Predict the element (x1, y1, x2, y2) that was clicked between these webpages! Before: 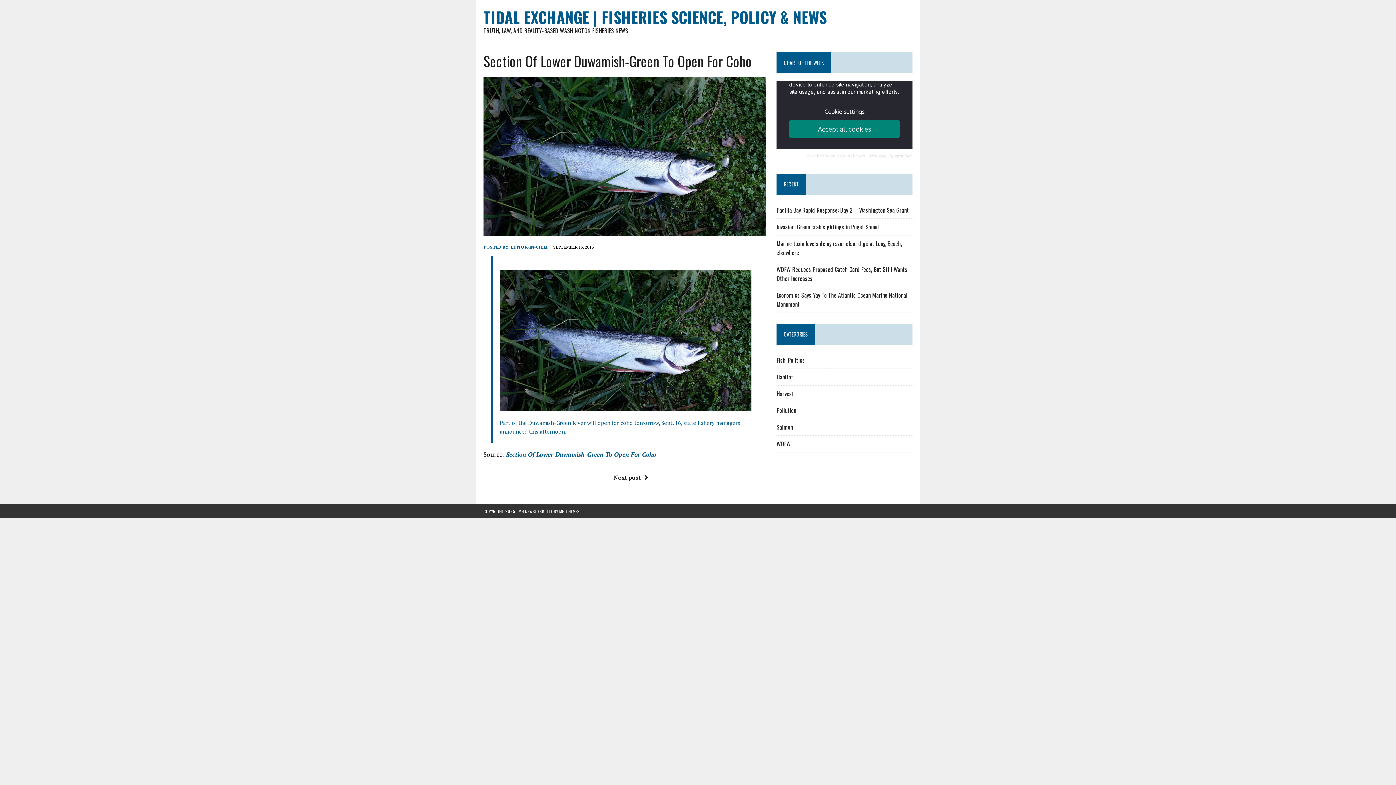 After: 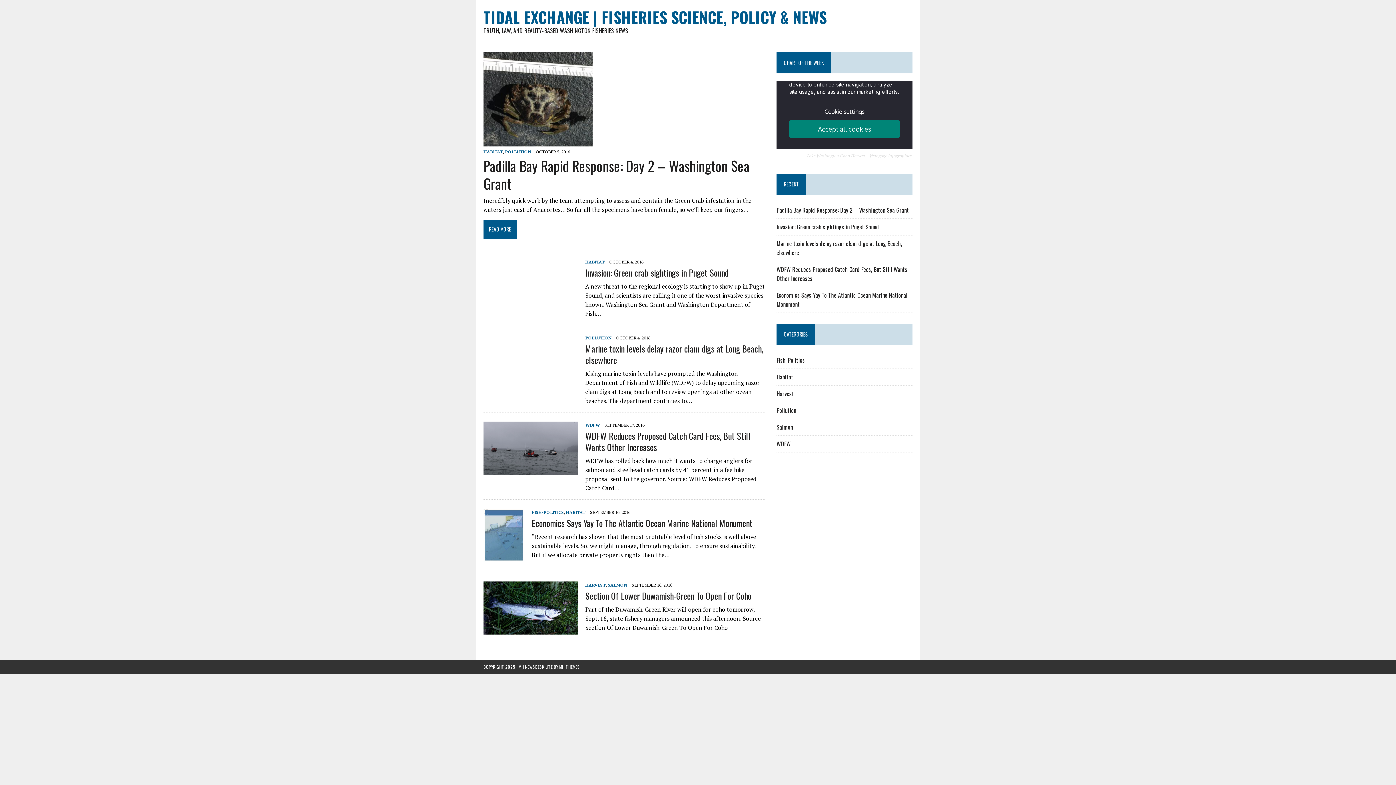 Action: label: TIDAL EXCHANGE | FISHERIES SCIENCE, POLICY & NEWS
TRUTH, LAW, AND REALITY-BASED WASHINGTON FISHERIES NEWS bbox: (483, 7, 912, 34)